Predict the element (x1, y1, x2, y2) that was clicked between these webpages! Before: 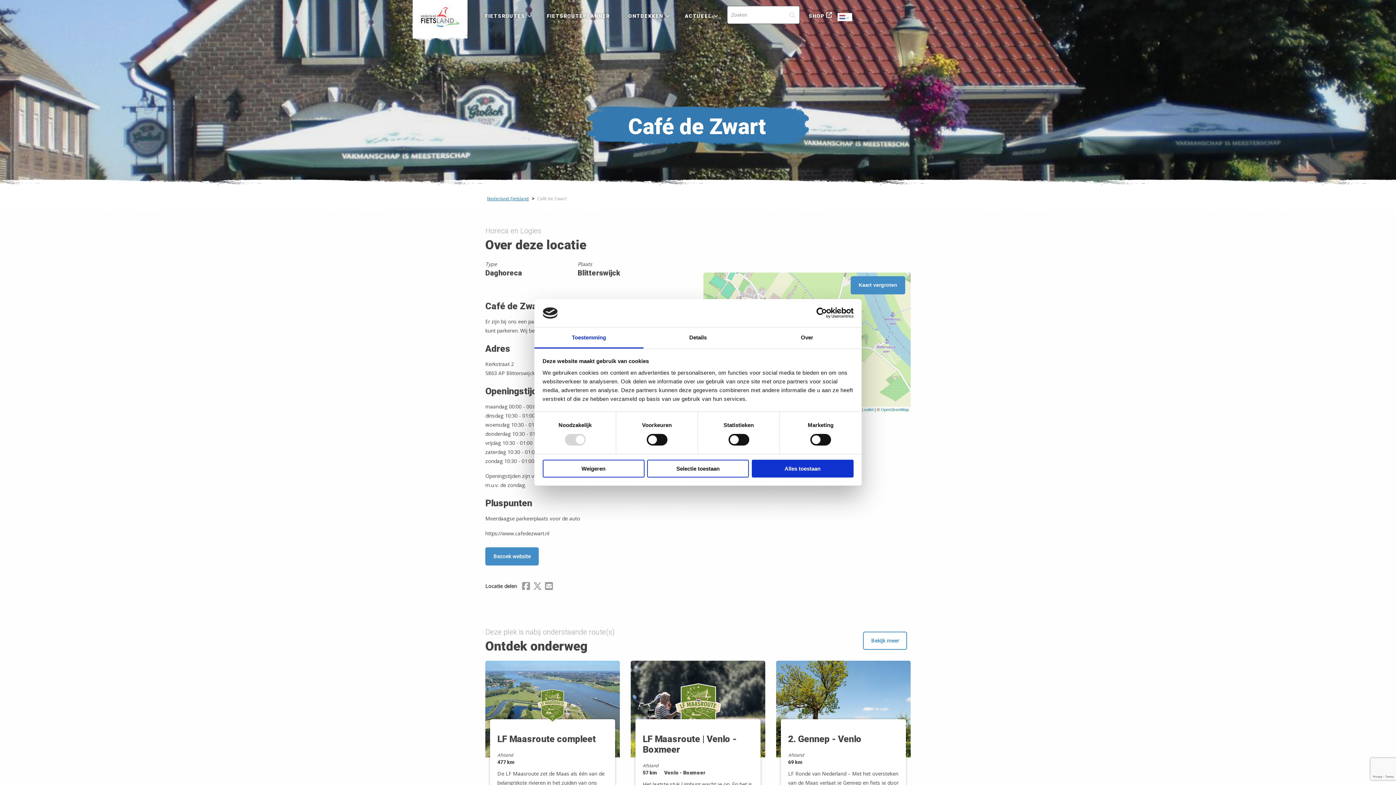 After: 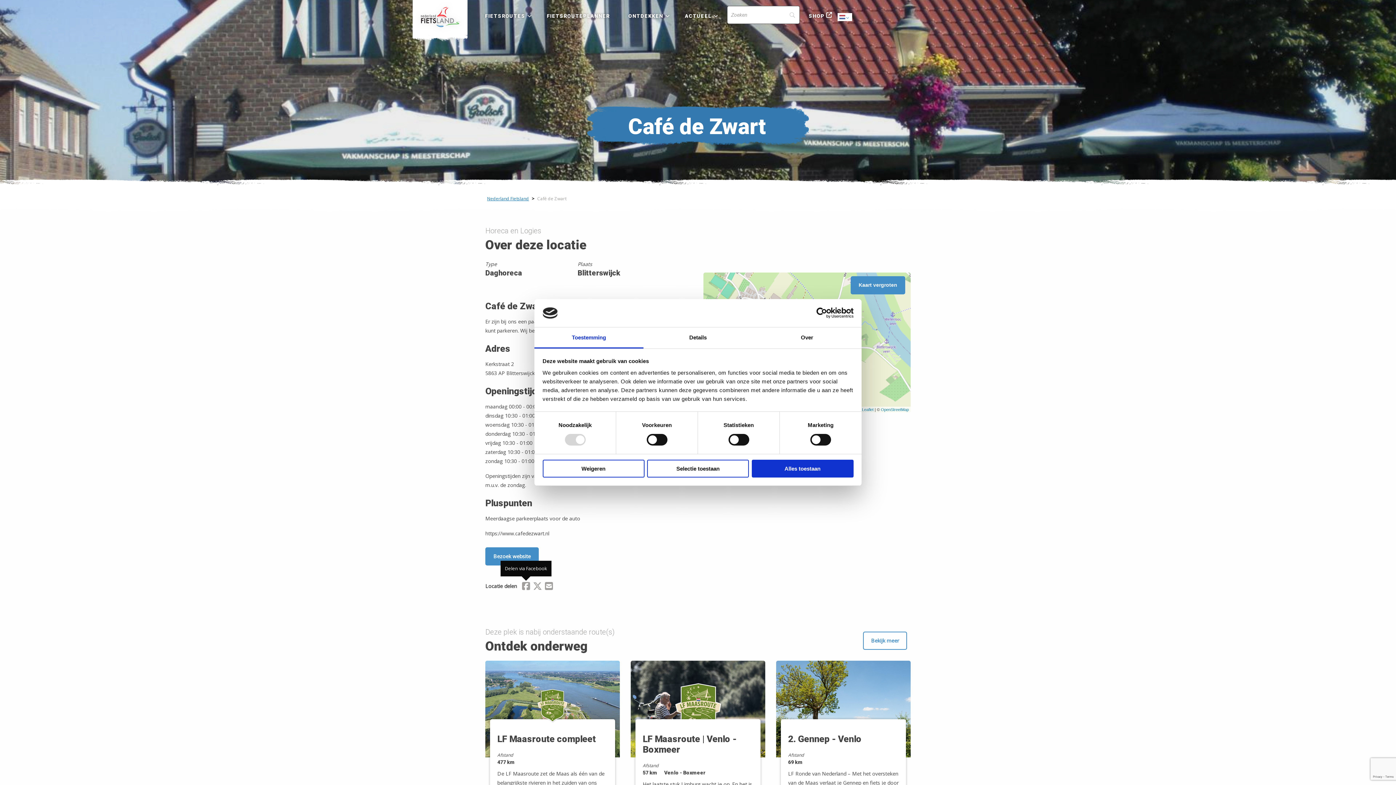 Action: bbox: (522, 583, 530, 591) label: Delen via Facebook